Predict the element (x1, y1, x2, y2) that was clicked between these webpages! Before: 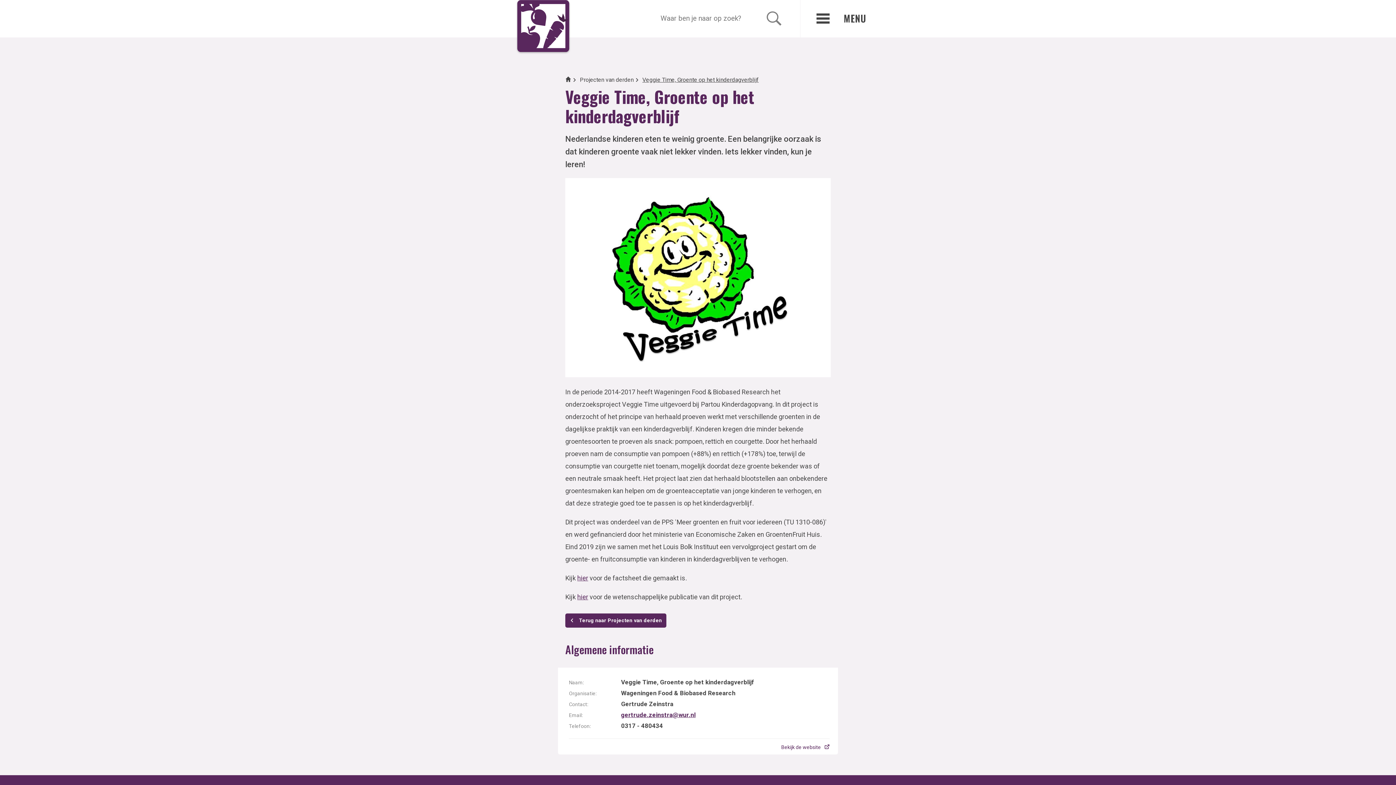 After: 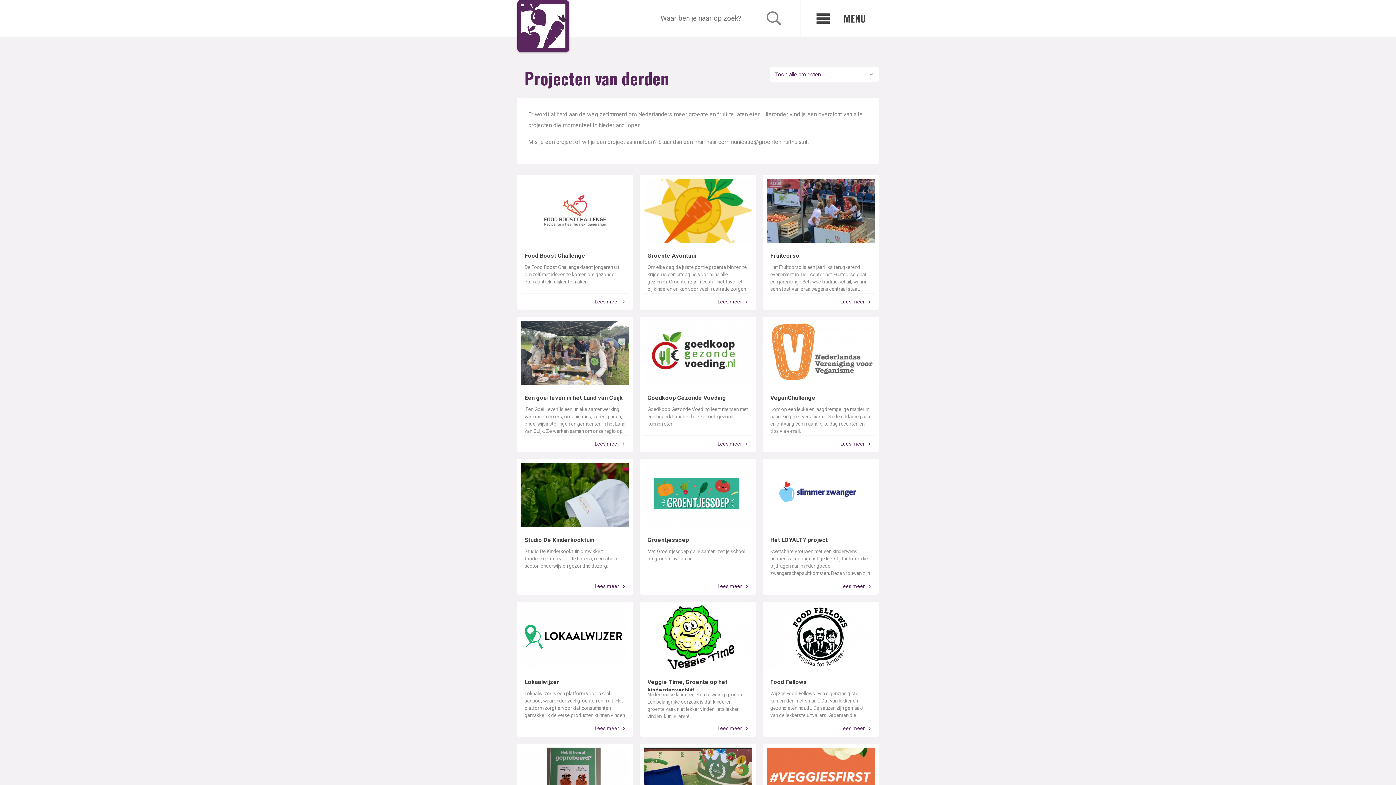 Action: label: Projecten van derden bbox: (580, 76, 633, 83)